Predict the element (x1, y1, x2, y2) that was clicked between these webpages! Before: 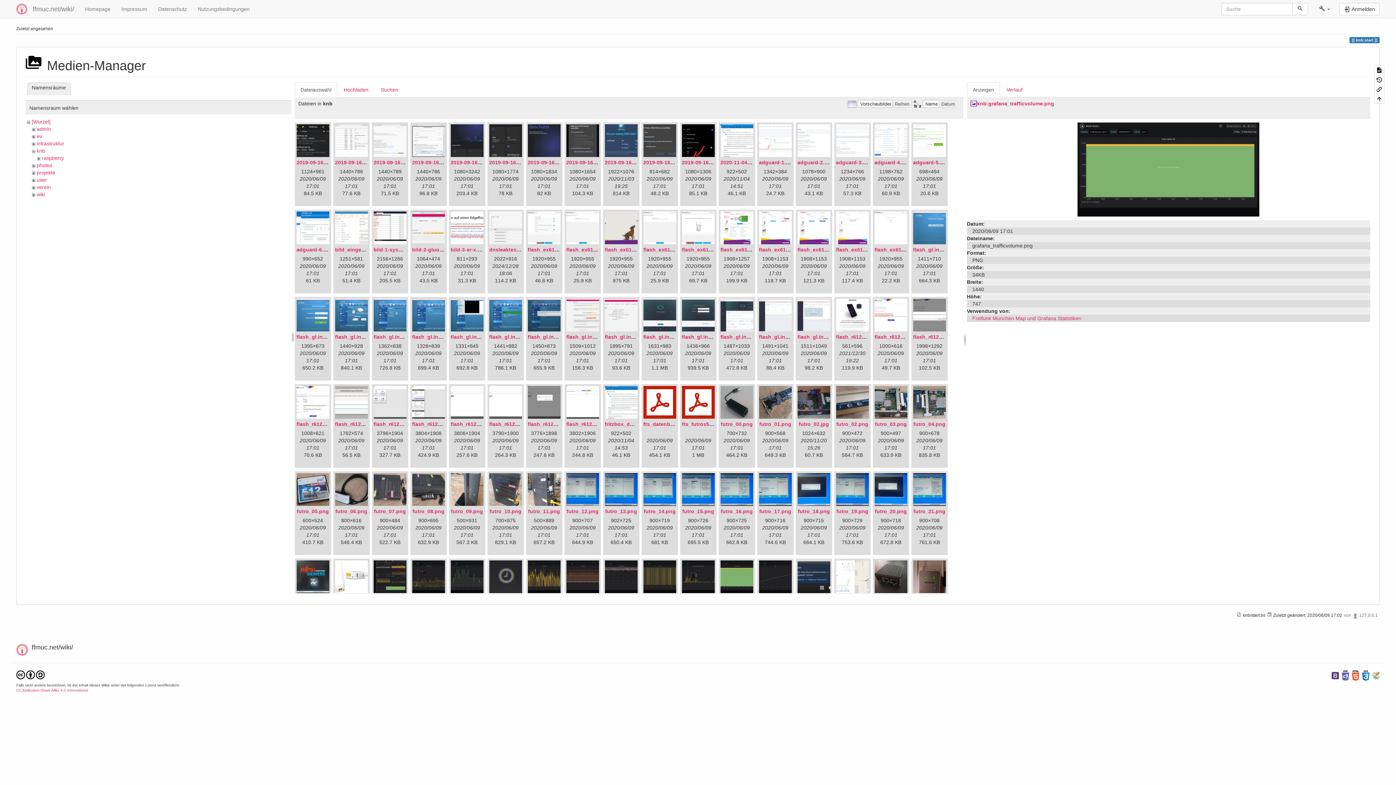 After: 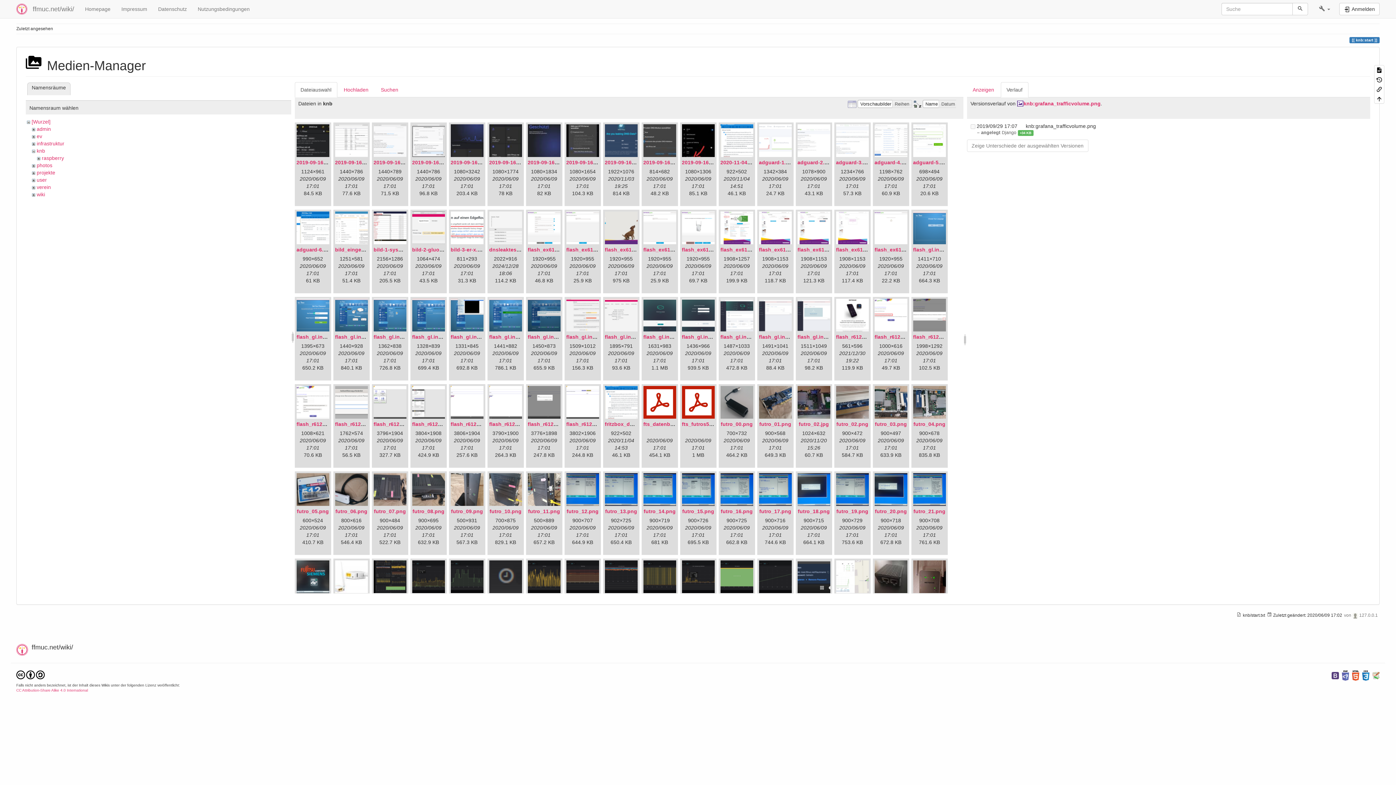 Action: bbox: (1000, 82, 1028, 97) label: Verlauf